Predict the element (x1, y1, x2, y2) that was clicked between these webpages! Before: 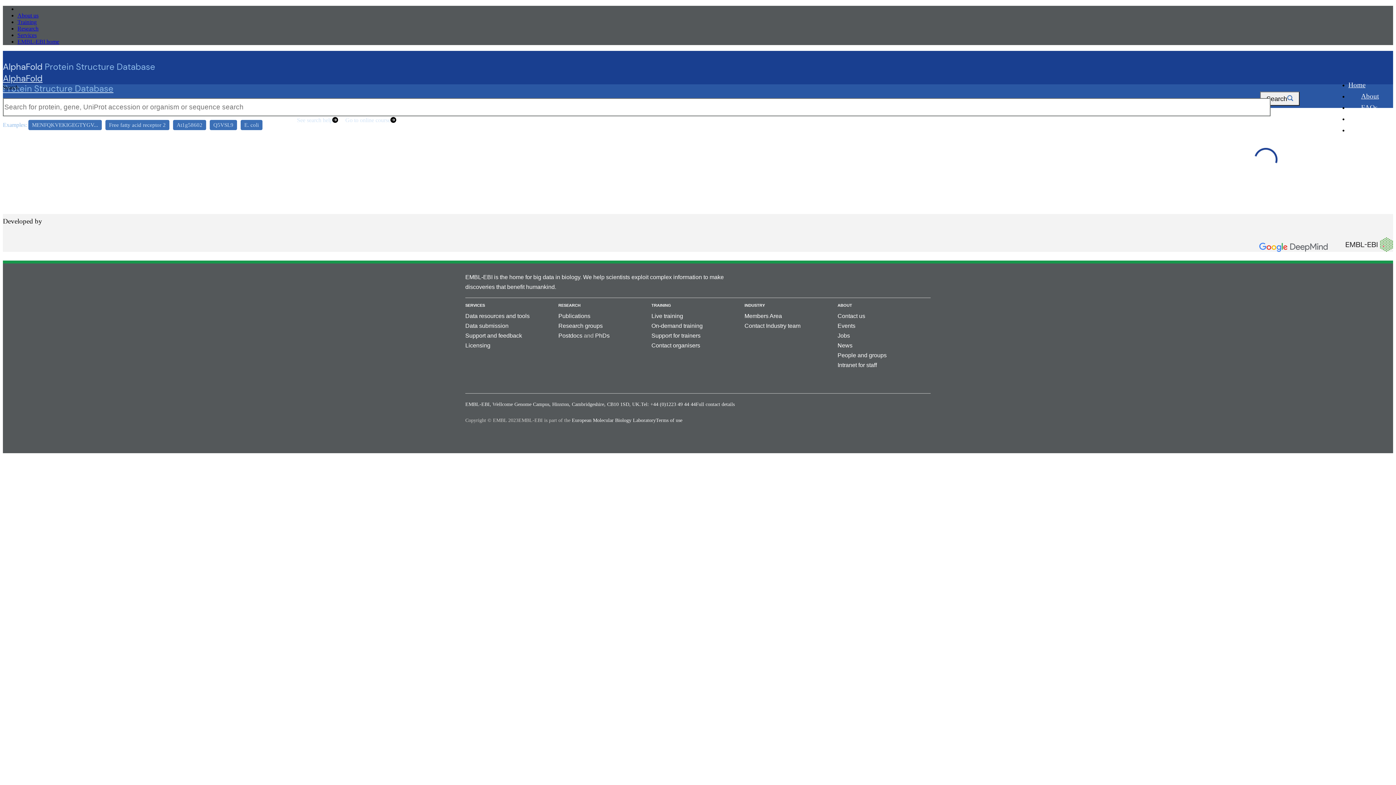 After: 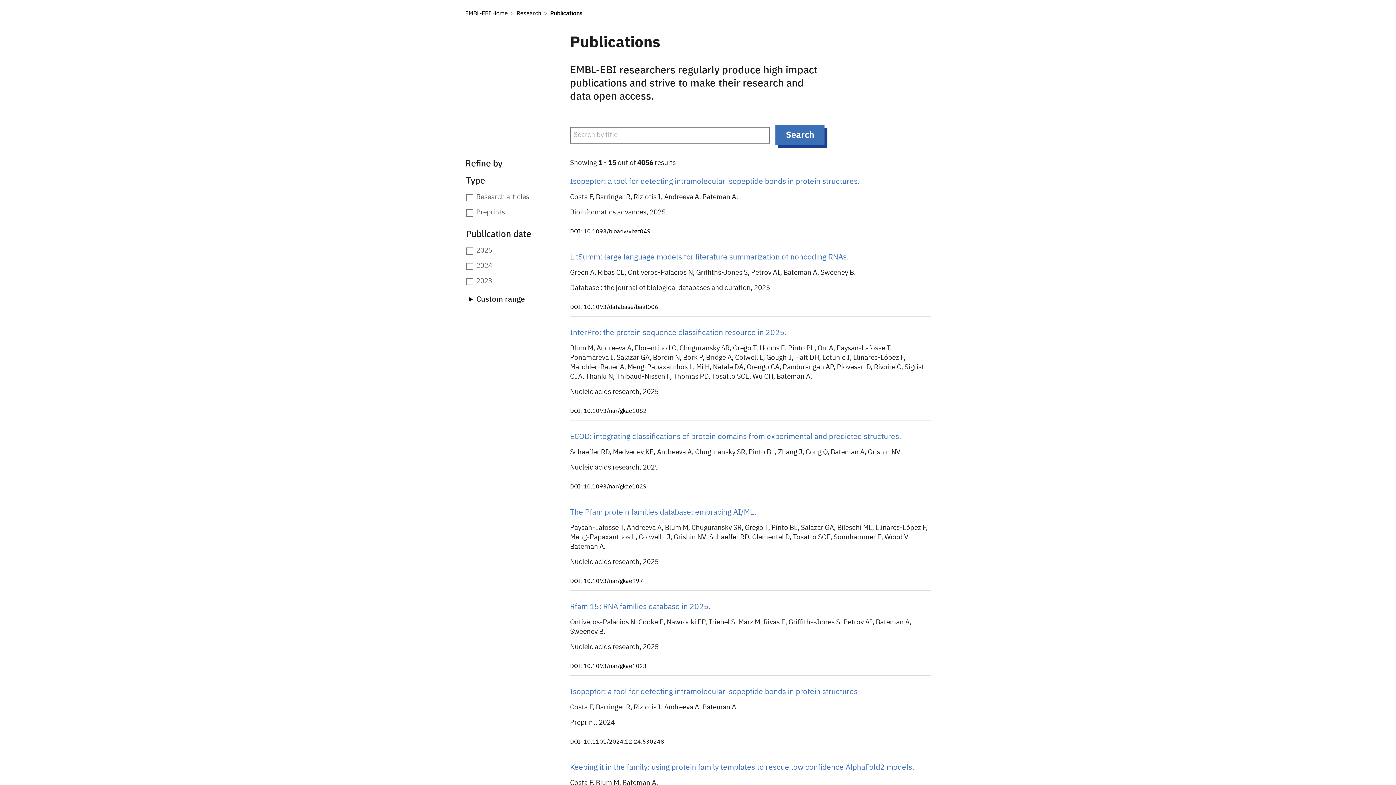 Action: bbox: (558, 313, 590, 319) label: Publications